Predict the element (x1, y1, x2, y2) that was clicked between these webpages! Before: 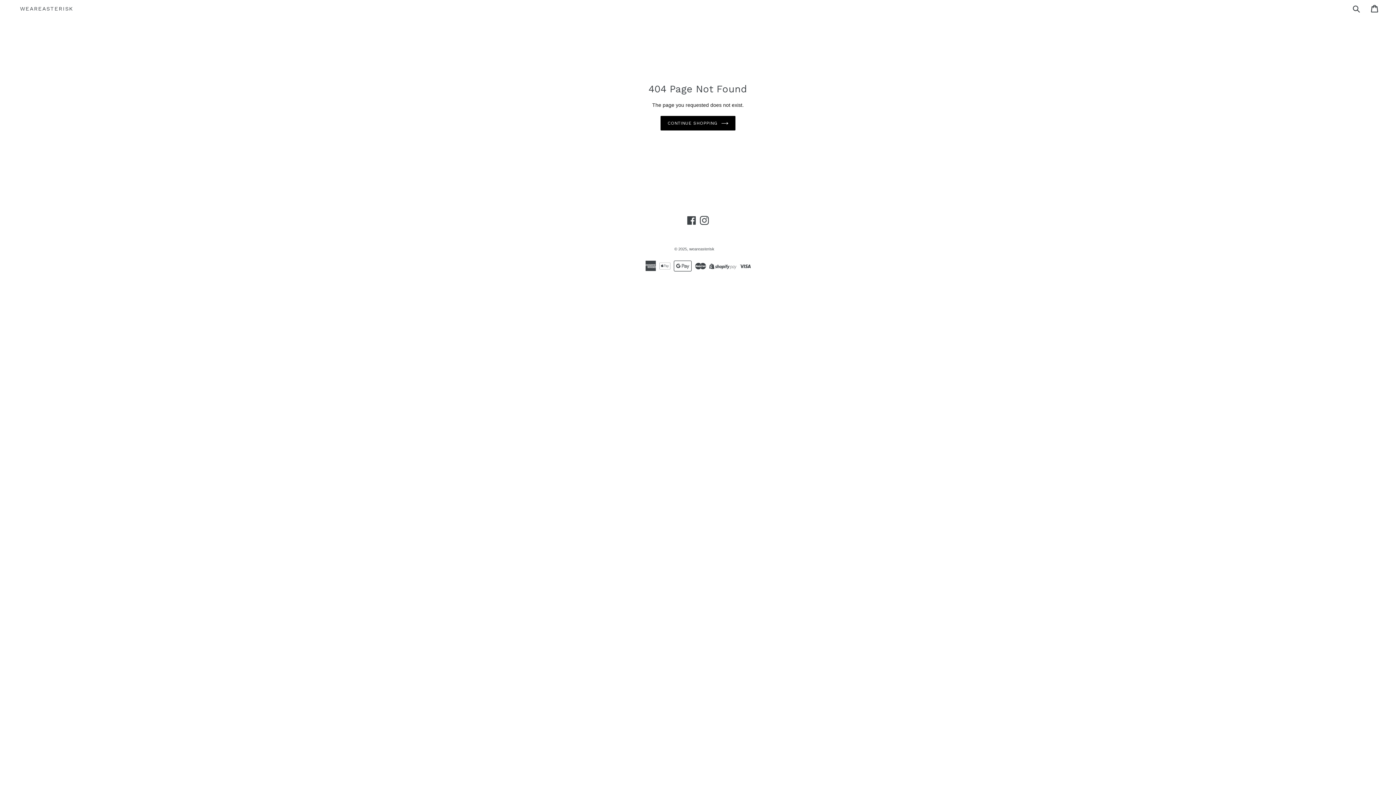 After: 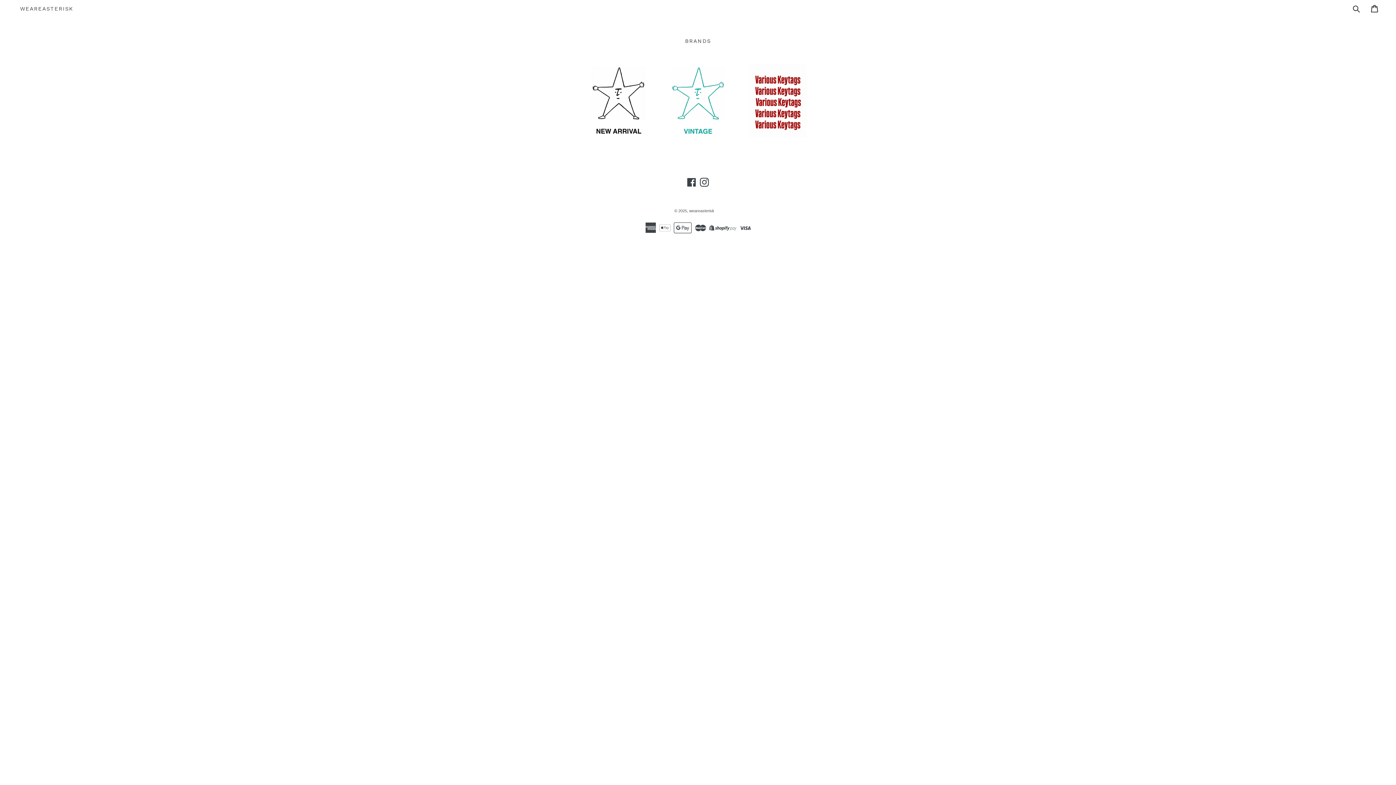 Action: bbox: (20, 5, 73, 12) label: WEAREASTERISK